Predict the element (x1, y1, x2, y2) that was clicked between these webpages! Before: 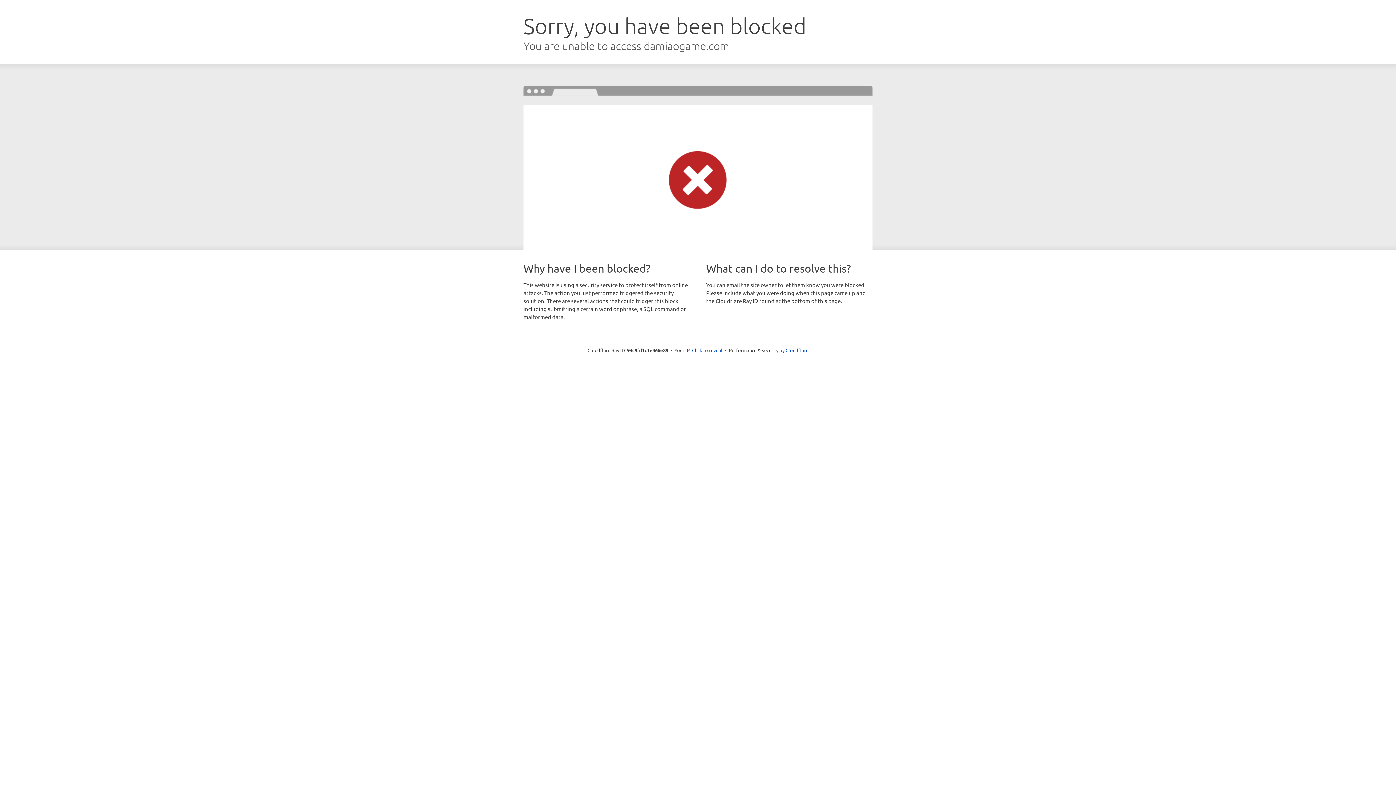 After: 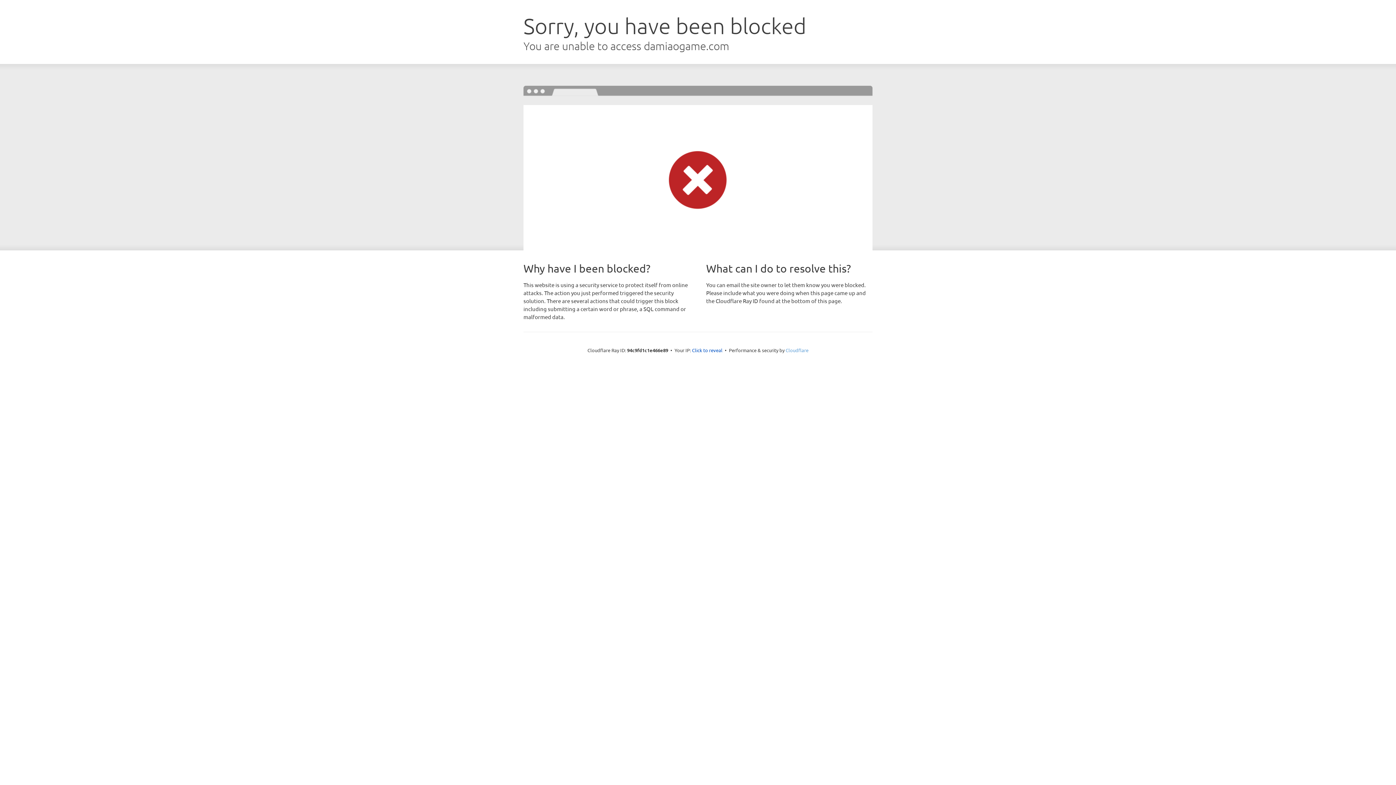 Action: bbox: (785, 347, 808, 353) label: Cloudflare